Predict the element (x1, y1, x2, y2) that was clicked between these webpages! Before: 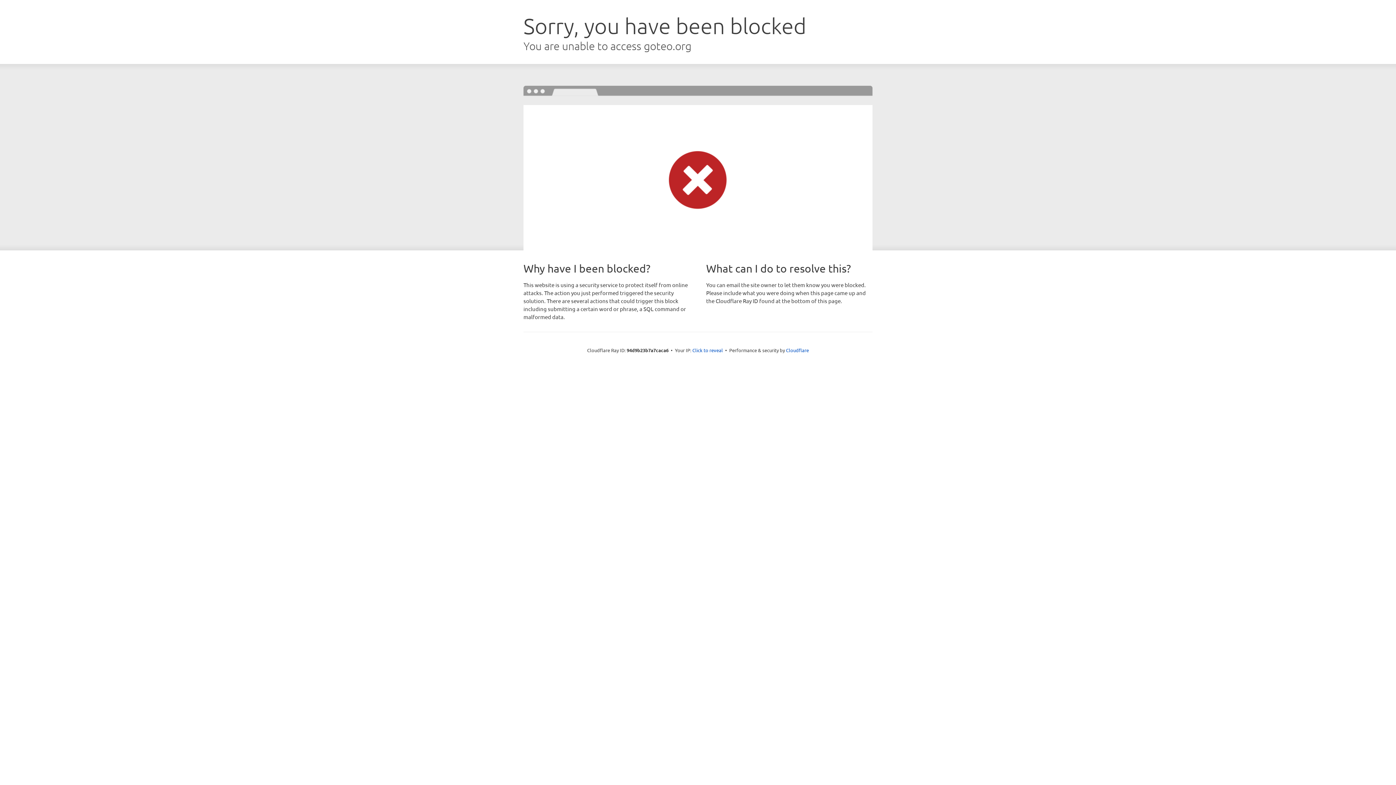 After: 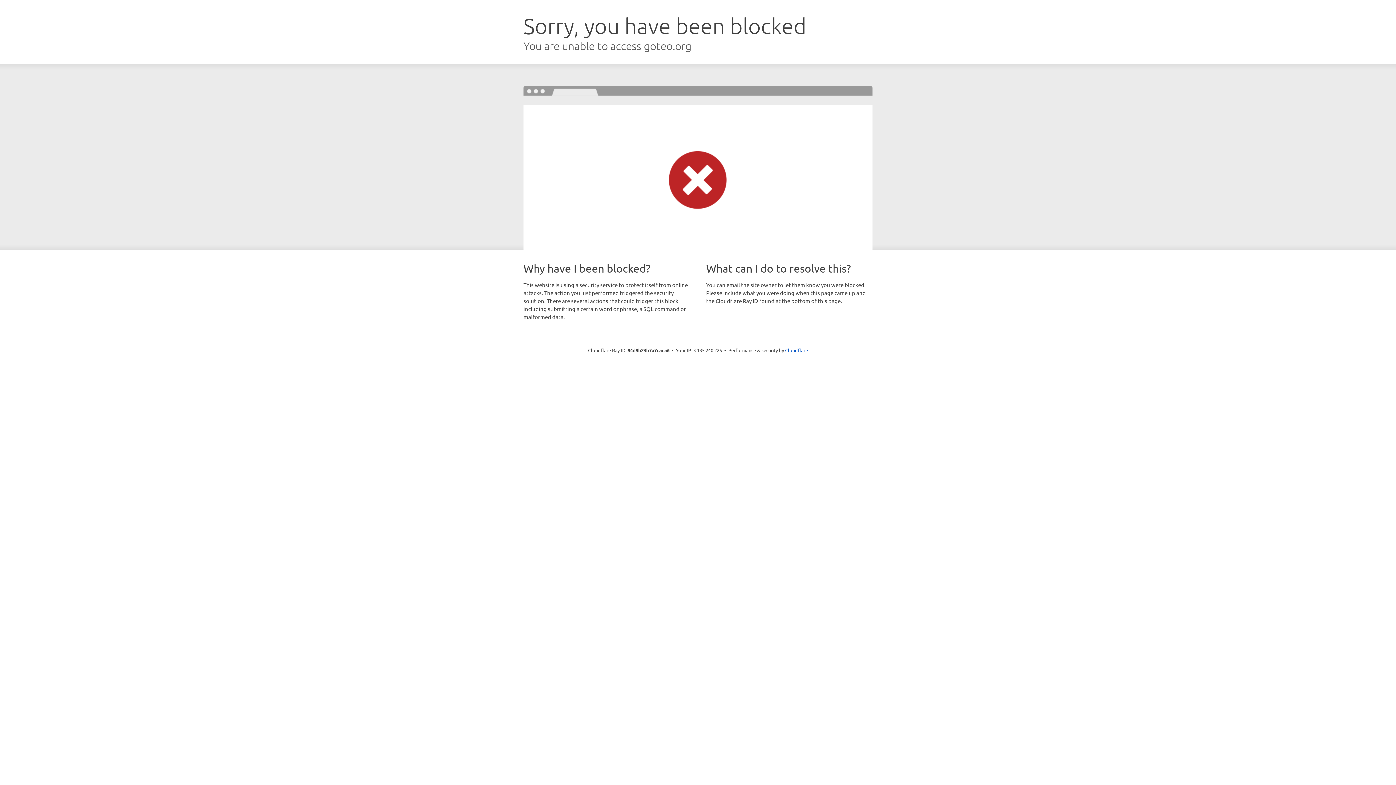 Action: label: Click to reveal bbox: (692, 346, 723, 353)